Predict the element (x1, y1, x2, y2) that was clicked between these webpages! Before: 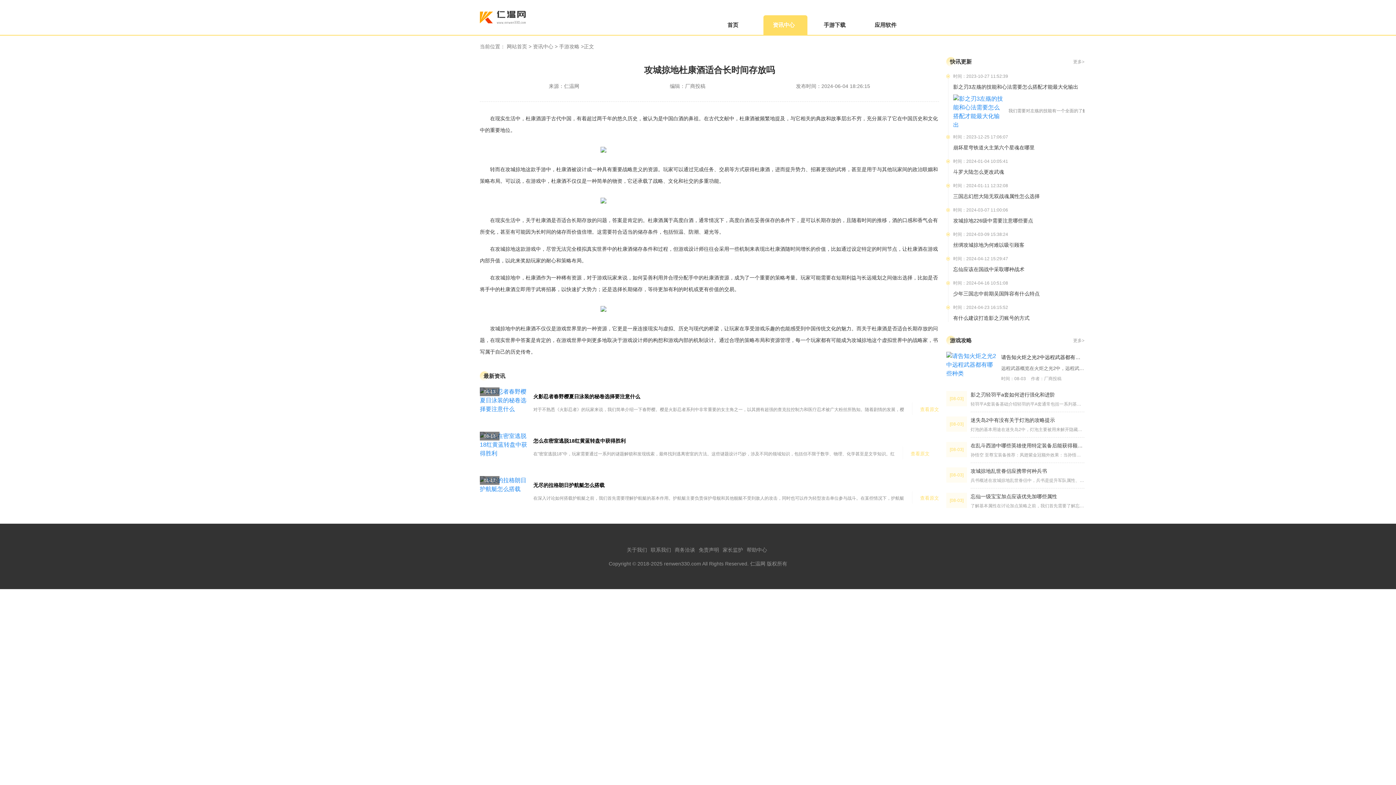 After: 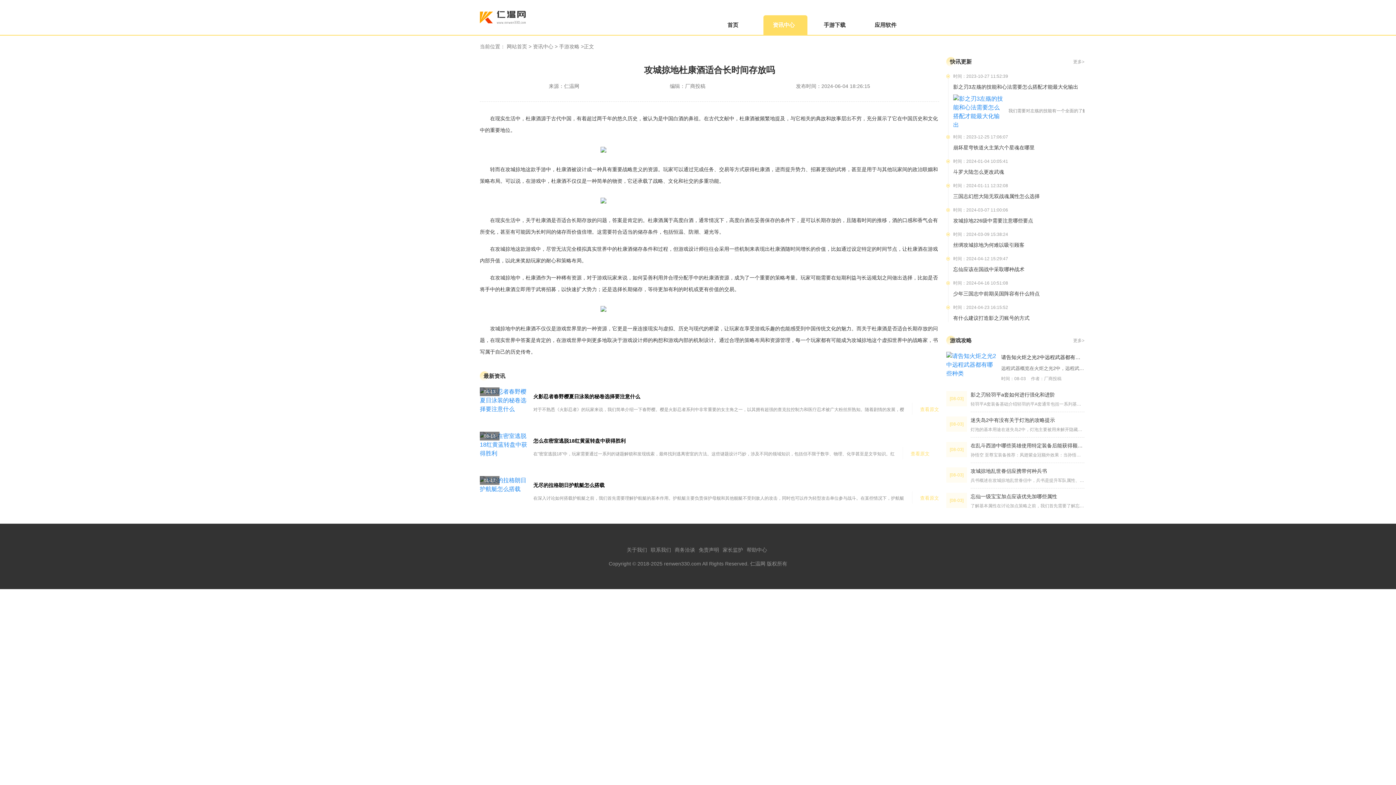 Action: label: 更多> bbox: (1073, 337, 1084, 344)